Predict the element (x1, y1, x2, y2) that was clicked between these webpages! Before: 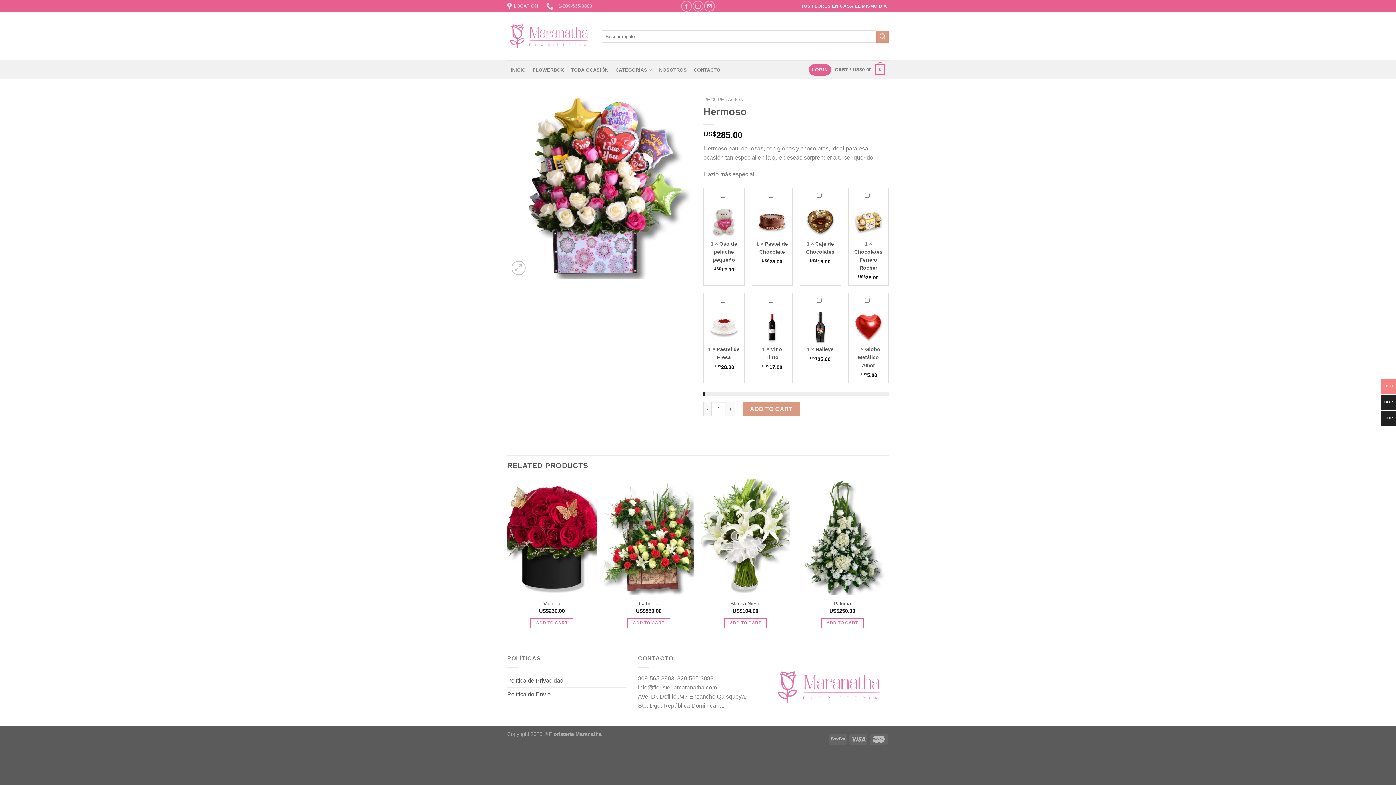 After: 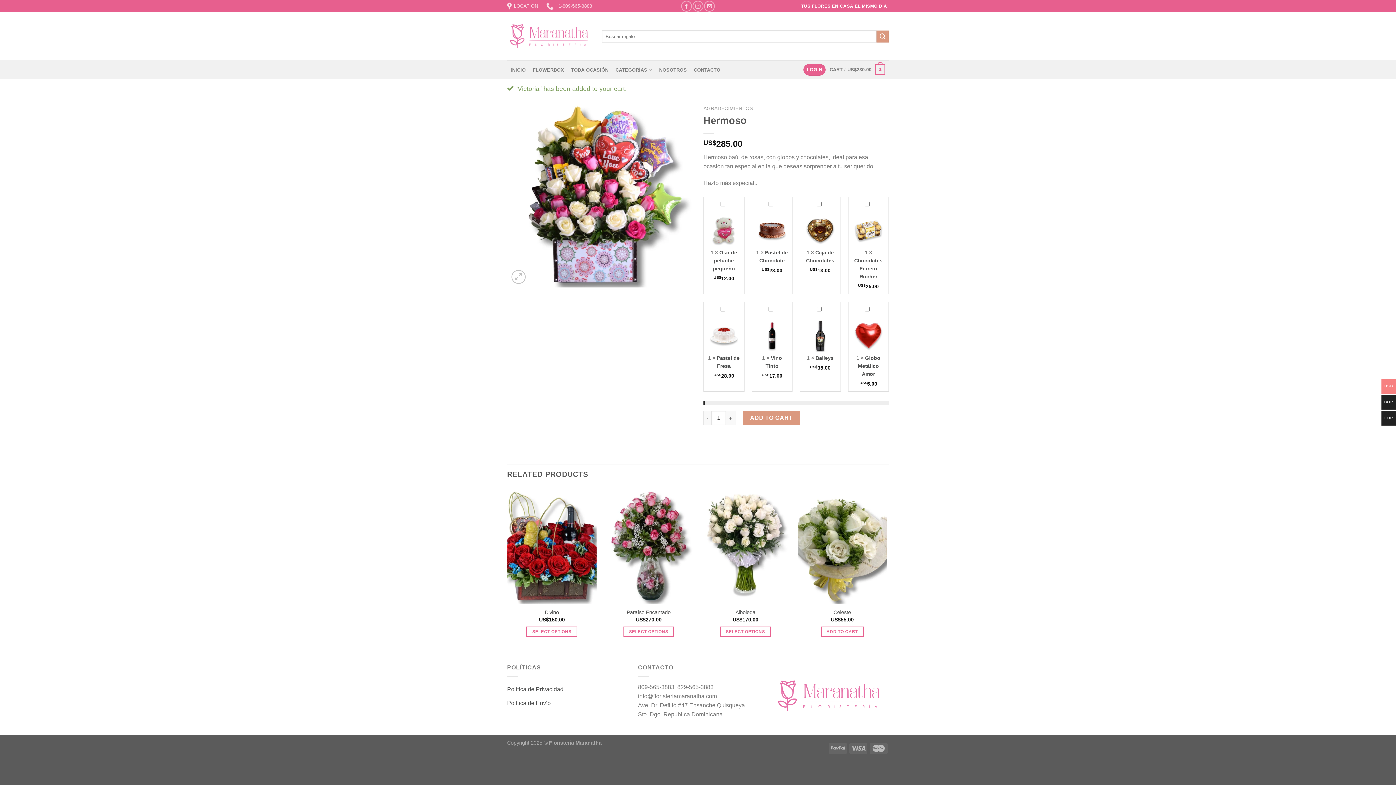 Action: label: Add “Victoria” to your cart bbox: (530, 618, 573, 628)